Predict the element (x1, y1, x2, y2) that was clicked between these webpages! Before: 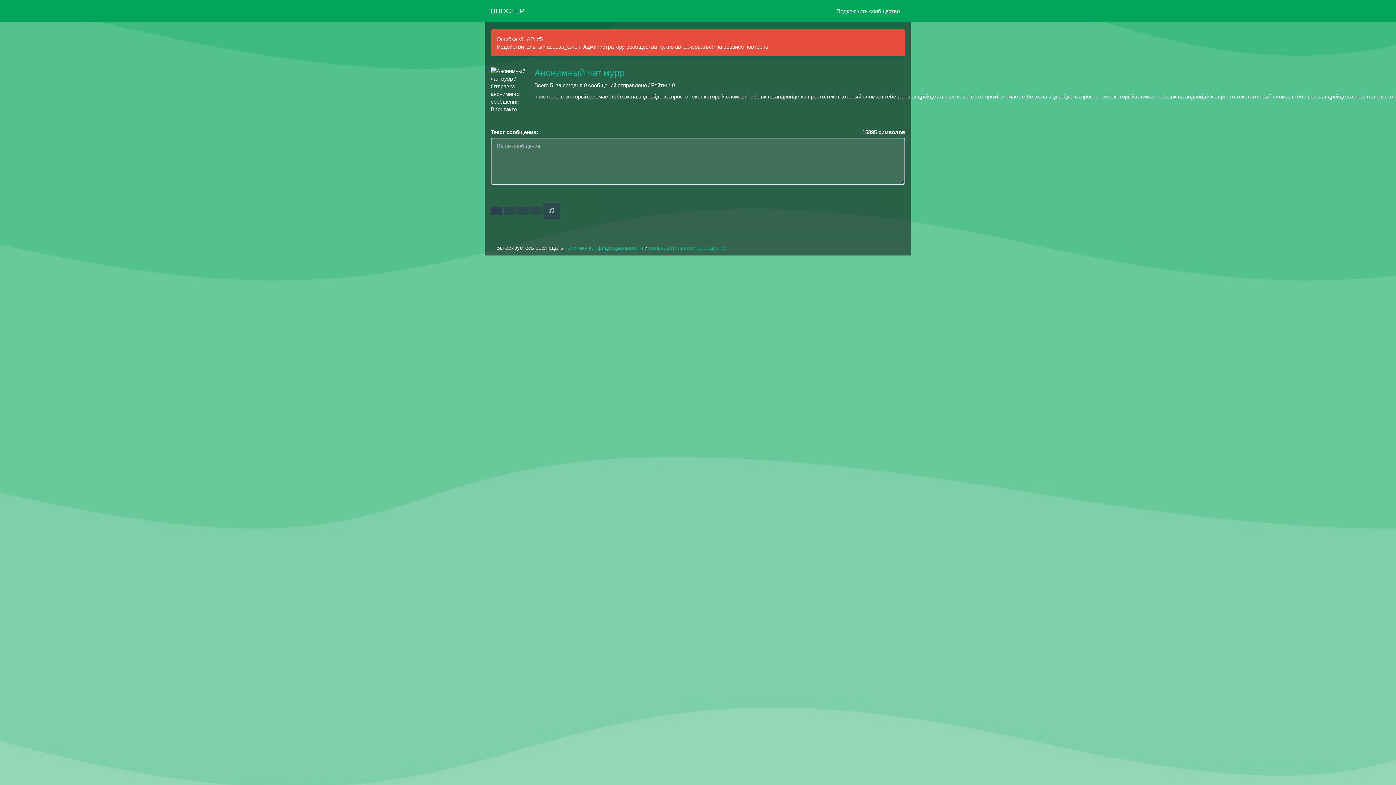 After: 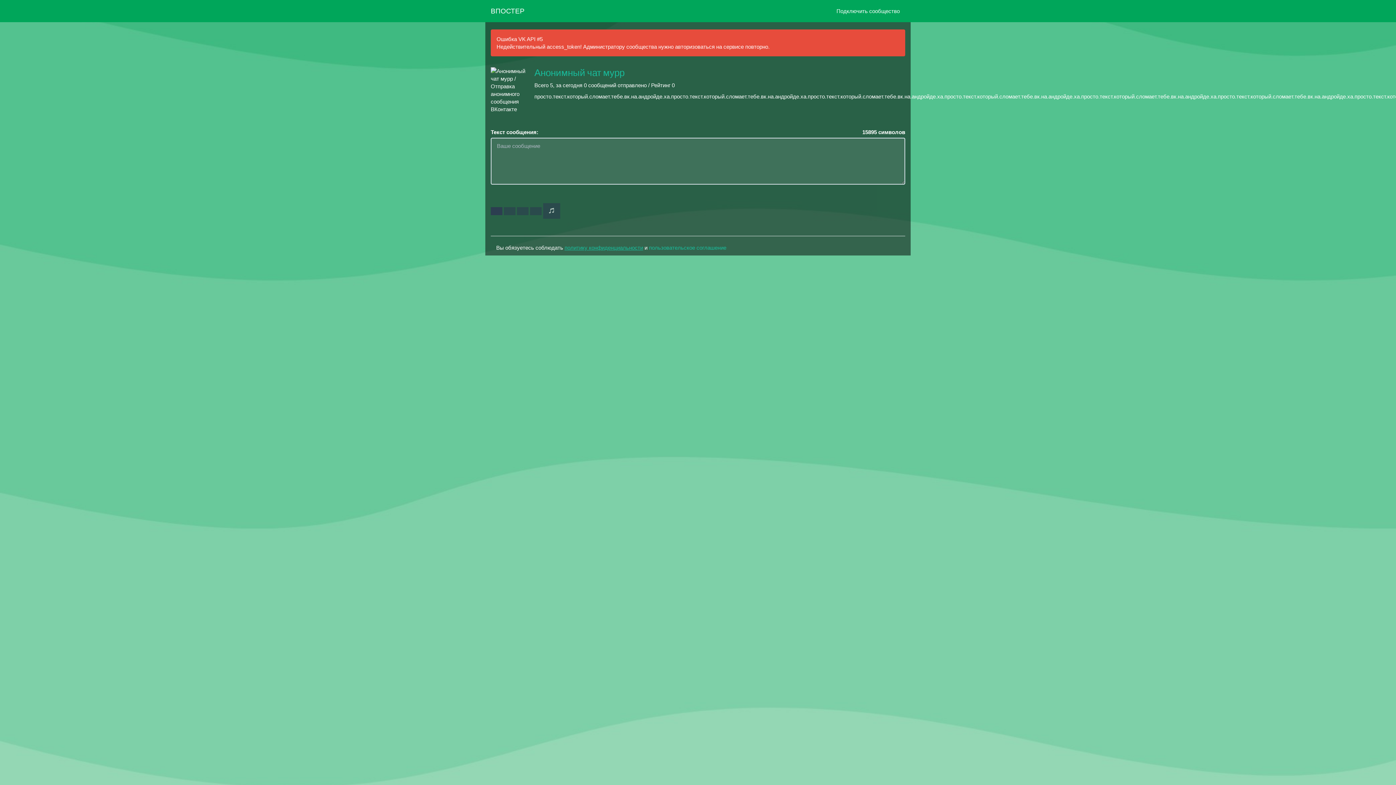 Action: label: политику конфиденциальности bbox: (564, 244, 643, 250)